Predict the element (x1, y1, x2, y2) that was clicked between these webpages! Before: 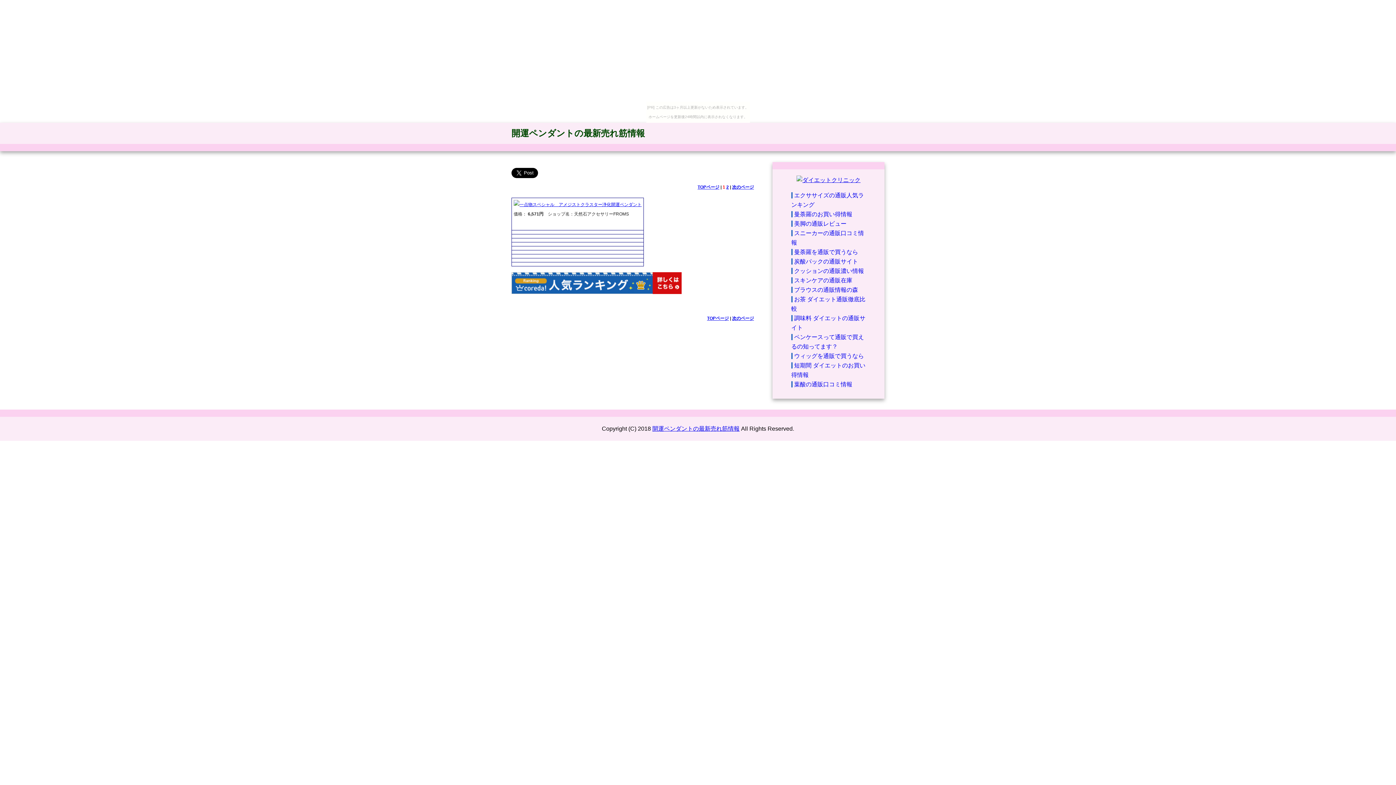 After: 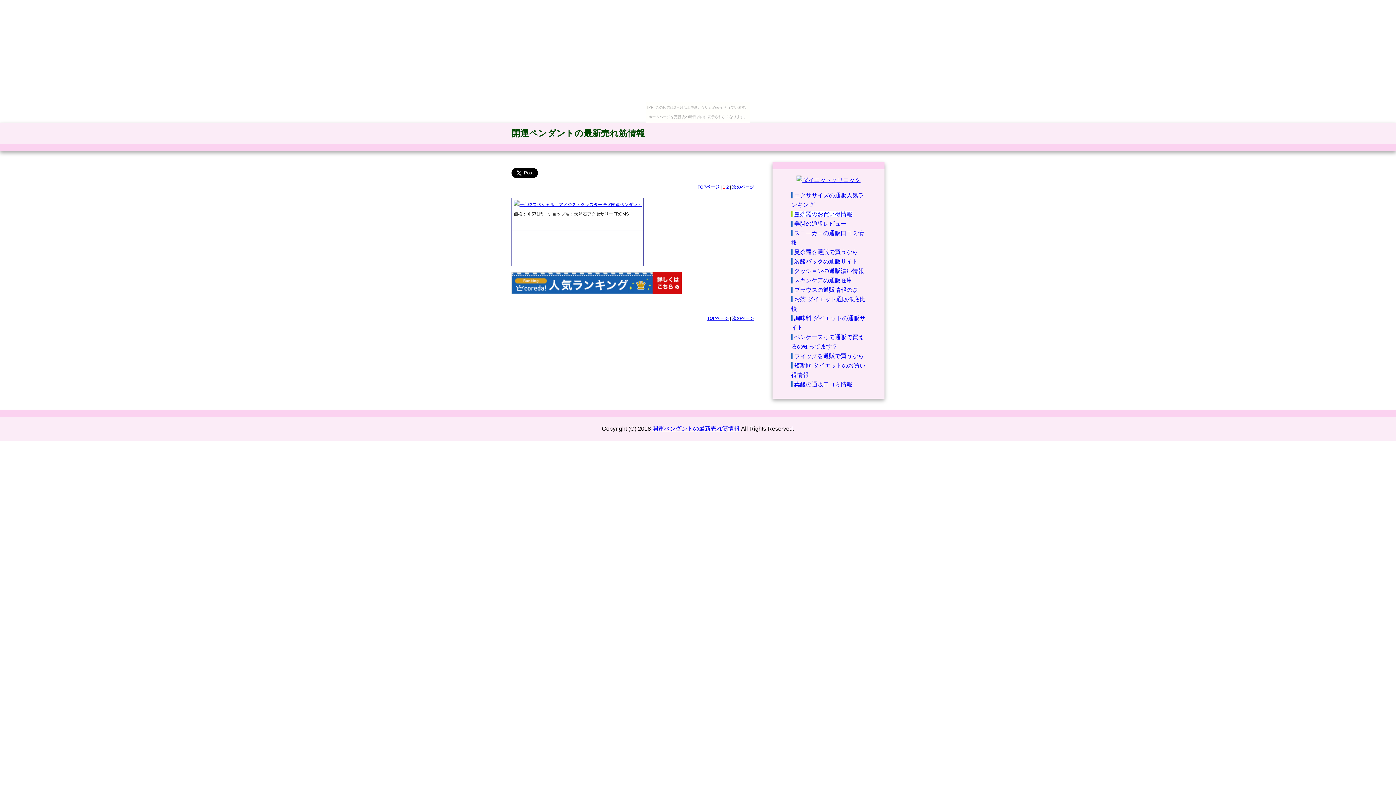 Action: label: 曼荼羅のお買い得情報 bbox: (791, 211, 852, 217)